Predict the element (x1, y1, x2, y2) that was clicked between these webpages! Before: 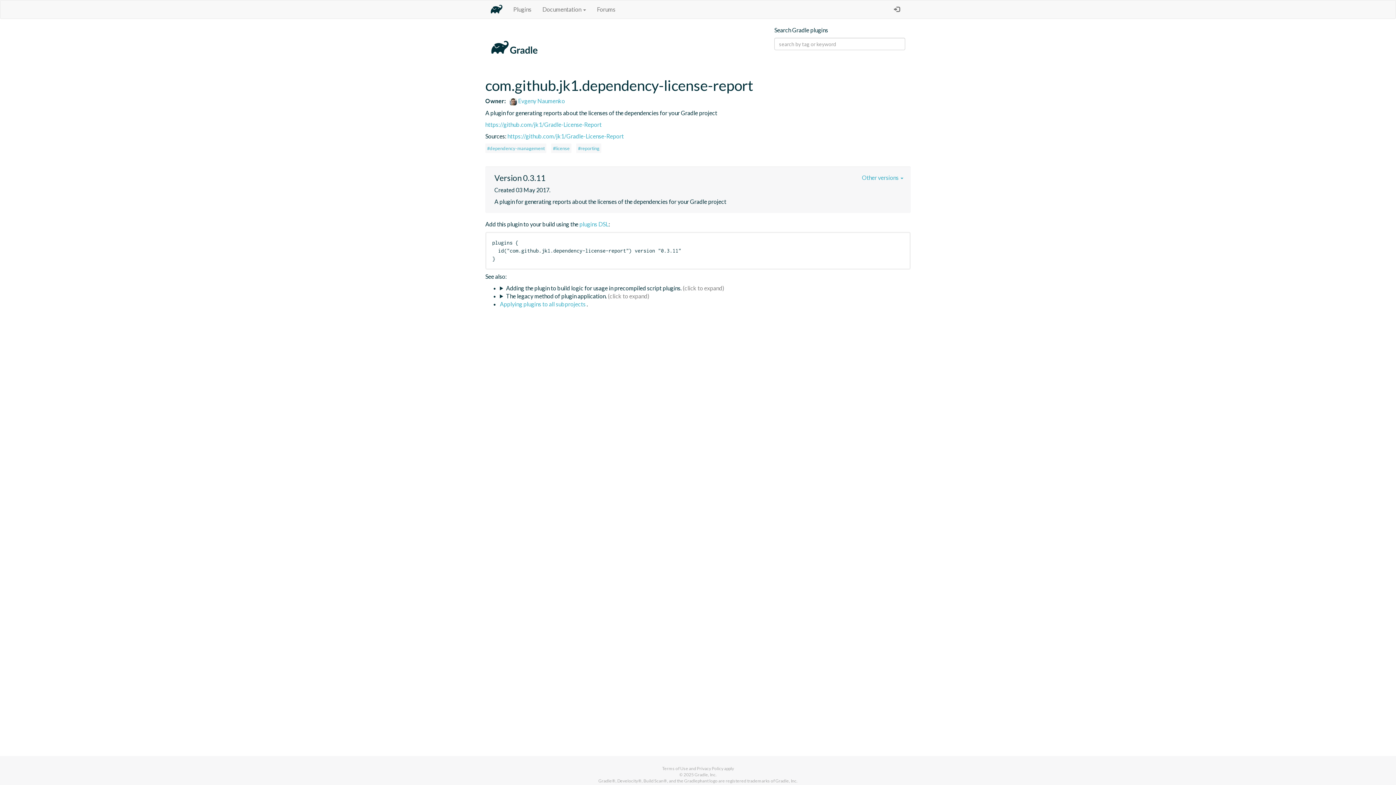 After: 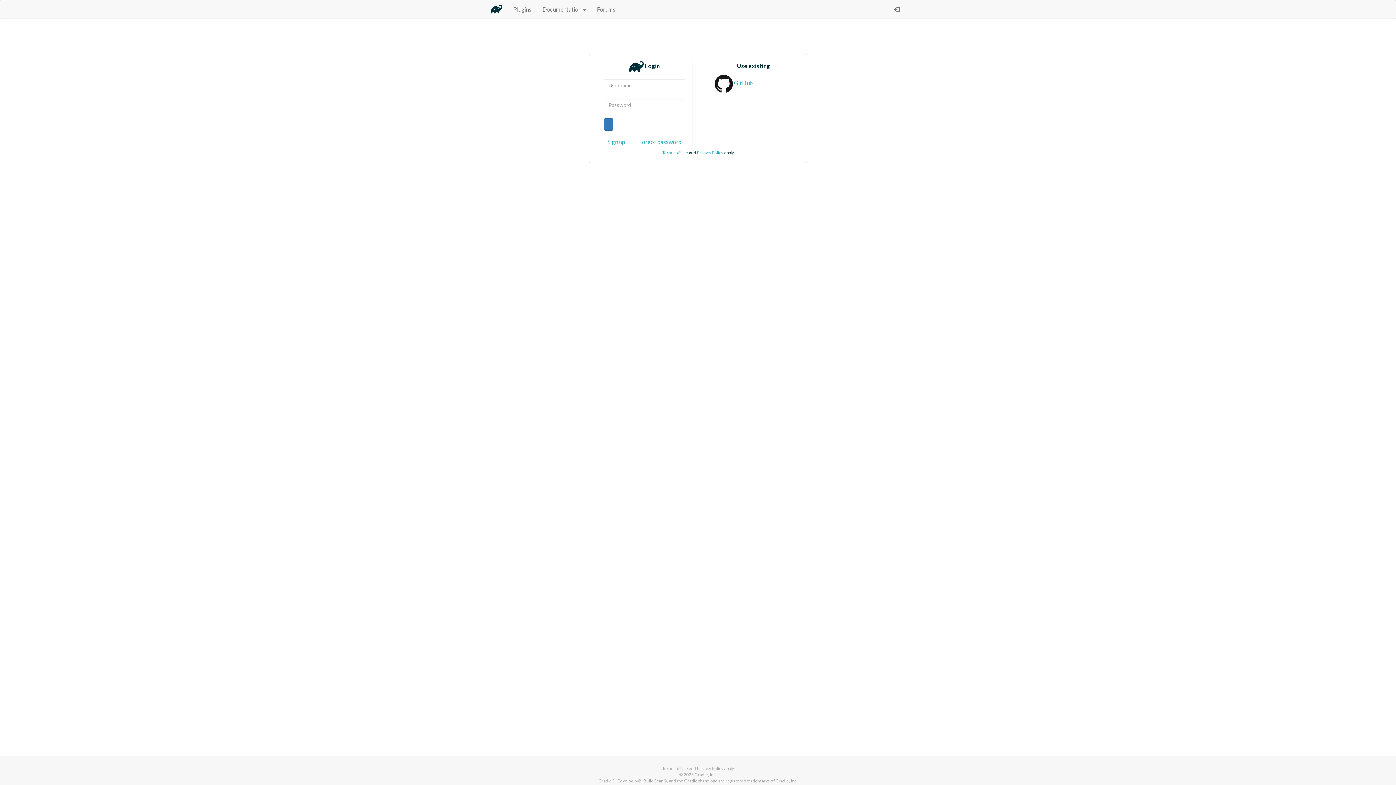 Action: label:       bbox: (883, 0, 905, 18)